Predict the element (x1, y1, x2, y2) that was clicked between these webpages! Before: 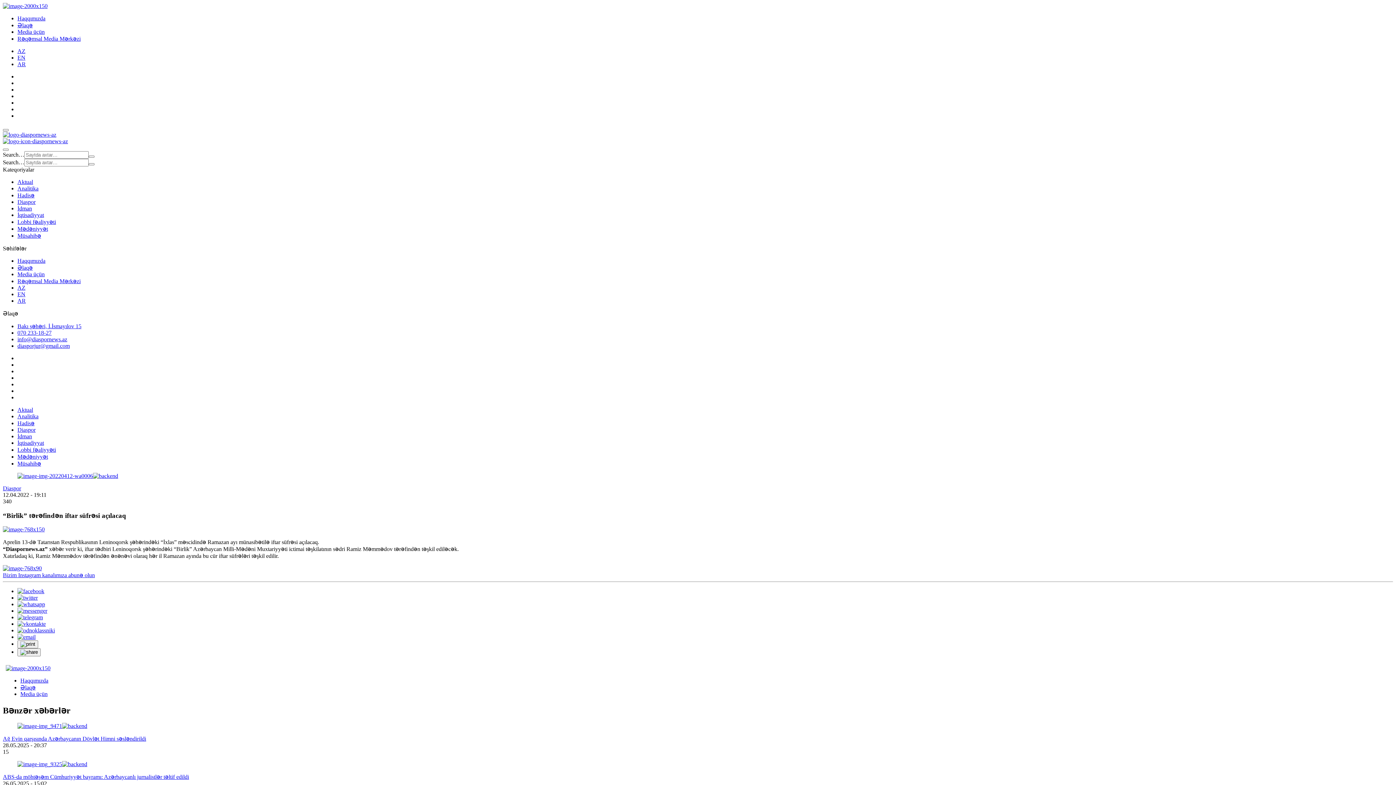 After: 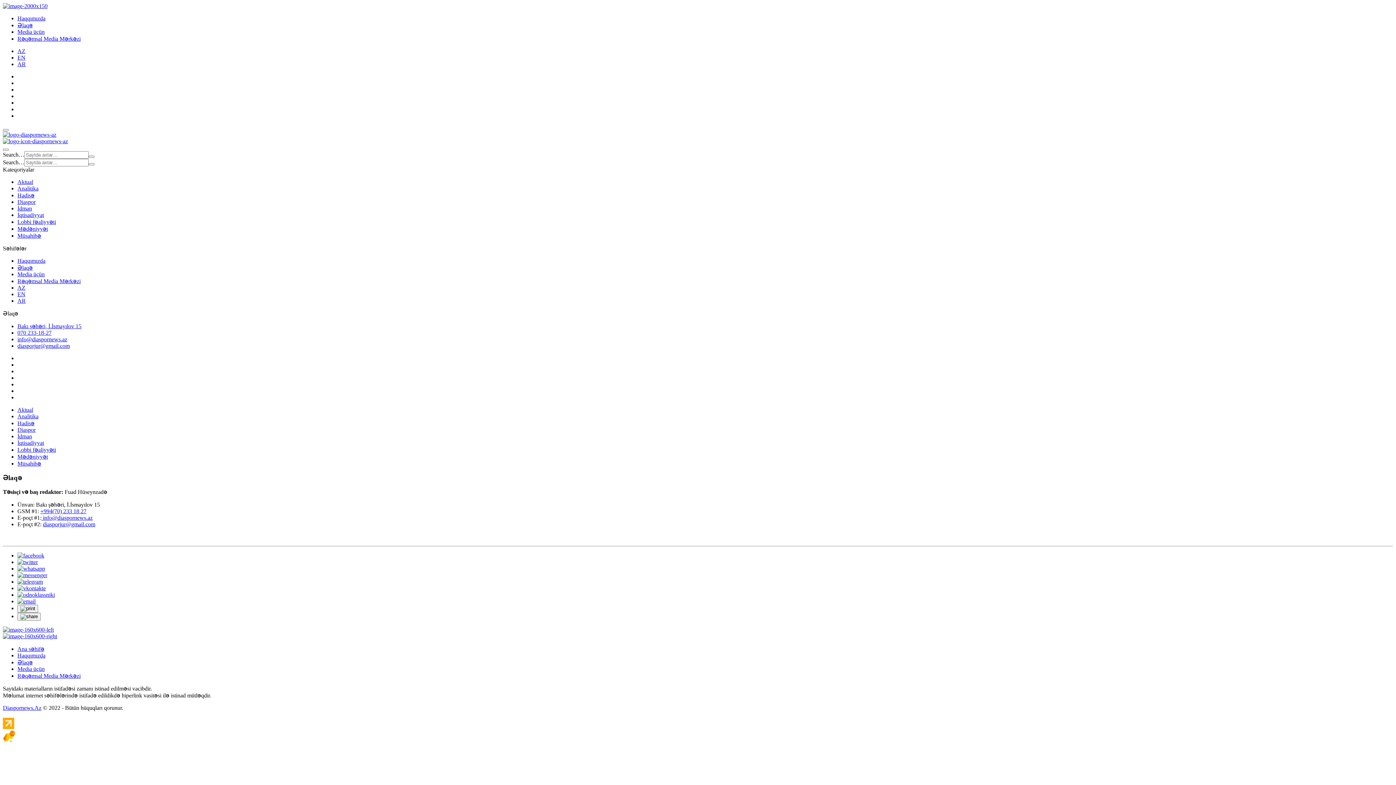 Action: bbox: (2, 2, 47, 9)